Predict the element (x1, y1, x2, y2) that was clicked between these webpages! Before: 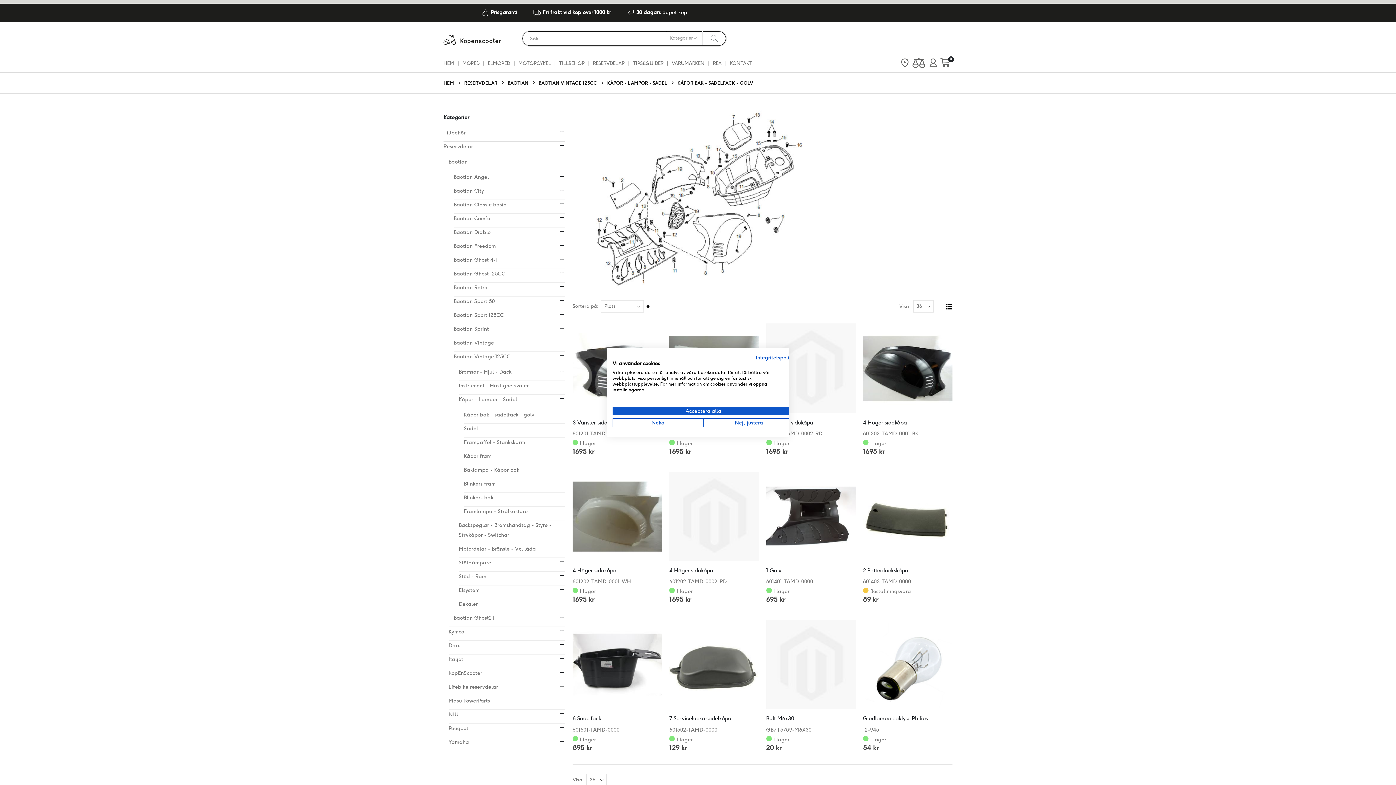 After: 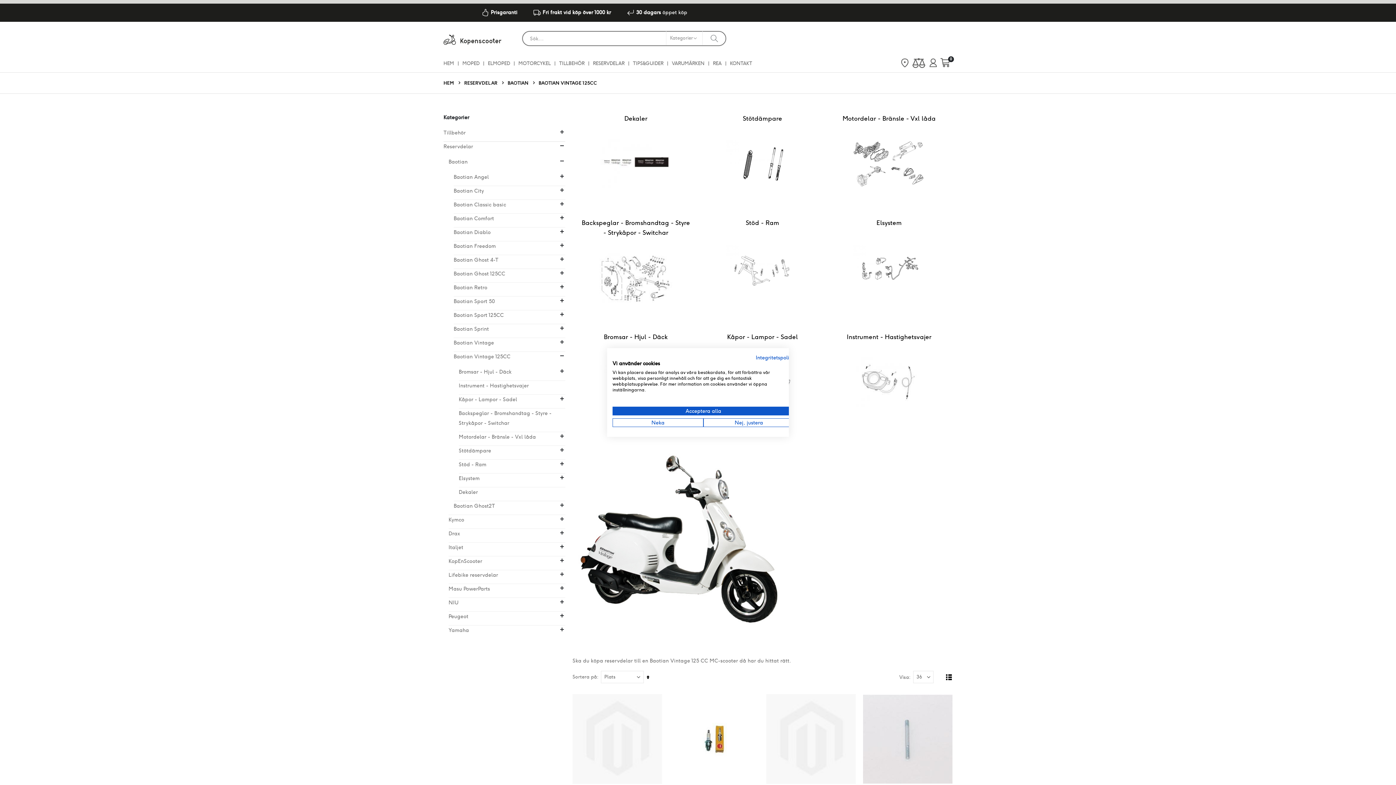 Action: bbox: (453, 352, 510, 361) label: Baotian Vintage 125CC